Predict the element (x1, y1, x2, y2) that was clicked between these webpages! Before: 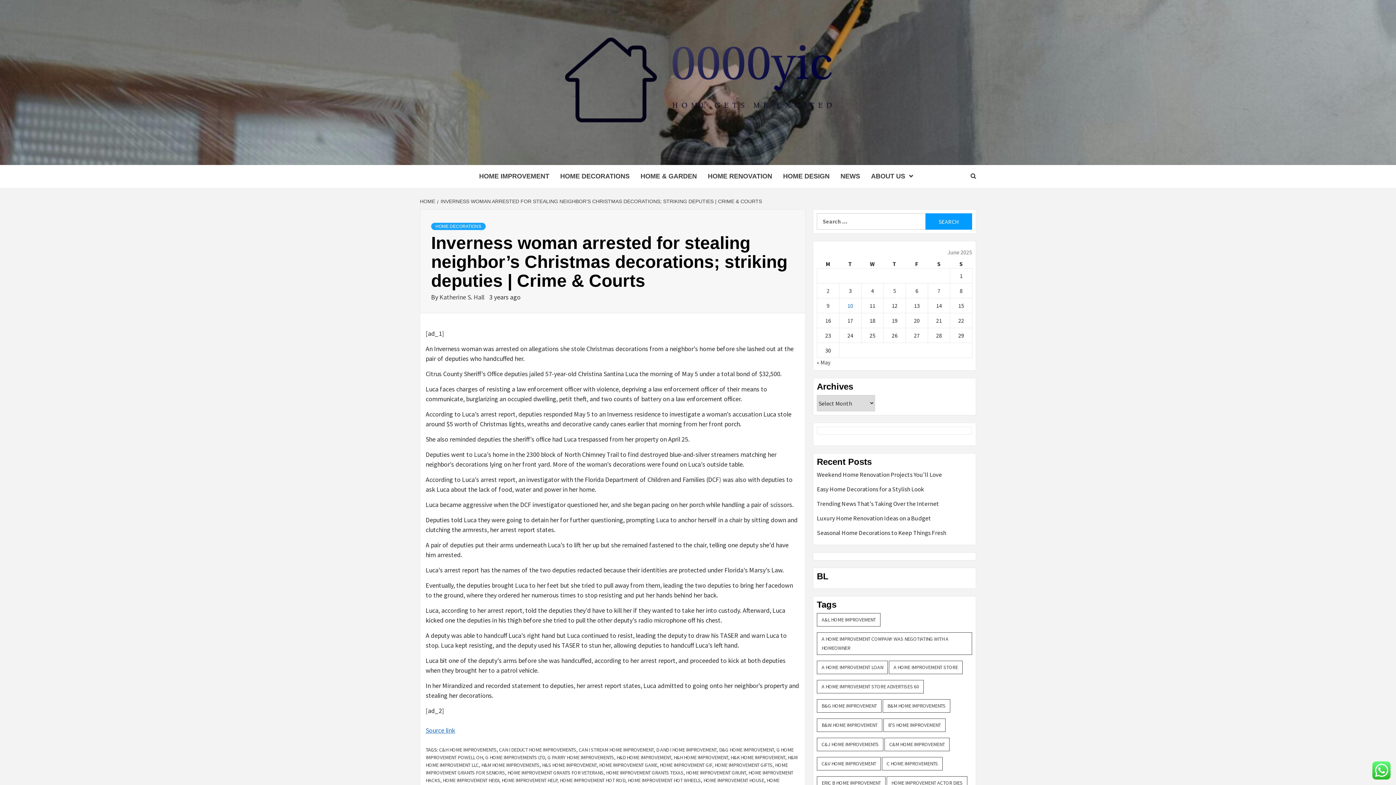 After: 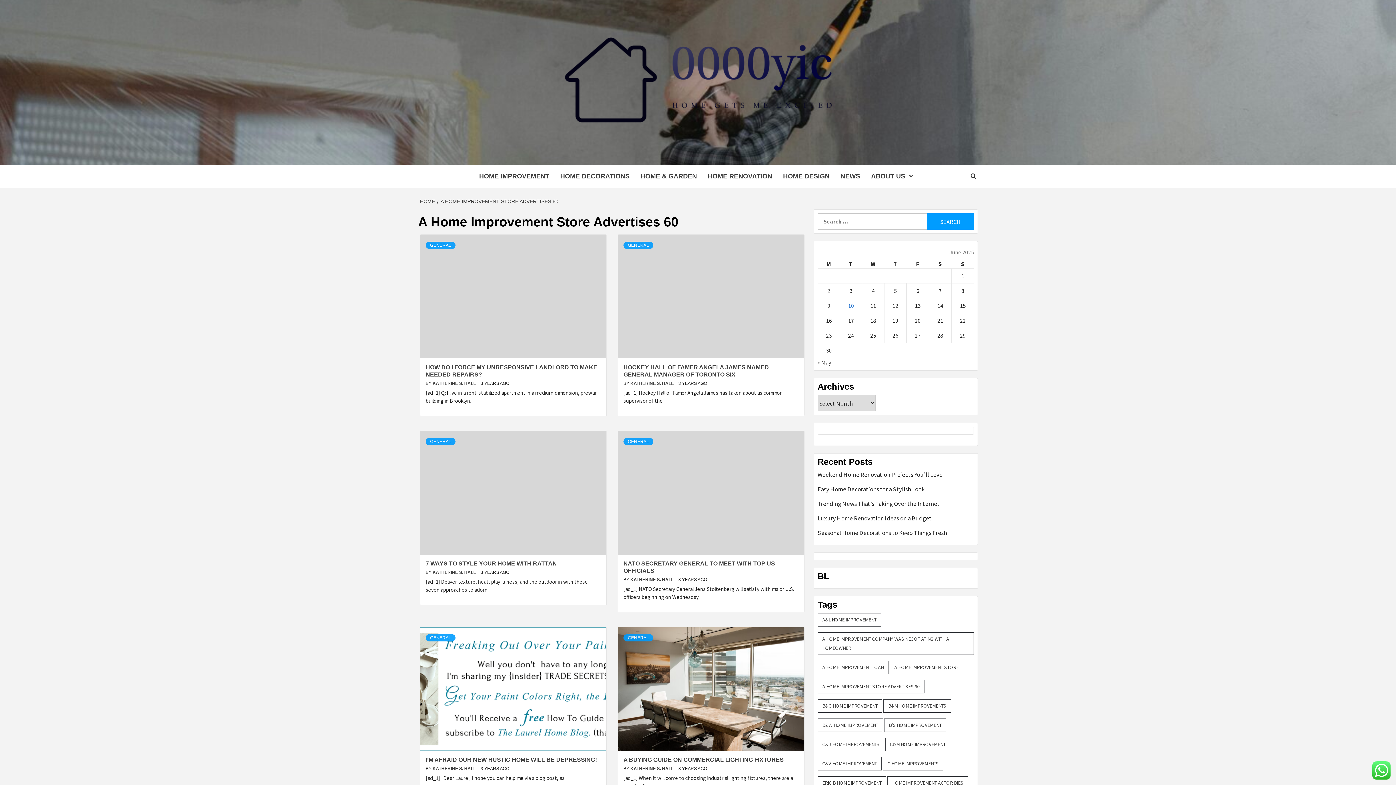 Action: bbox: (817, 680, 924, 693) label: A Home Improvement Store Advertises 60 (150 items)